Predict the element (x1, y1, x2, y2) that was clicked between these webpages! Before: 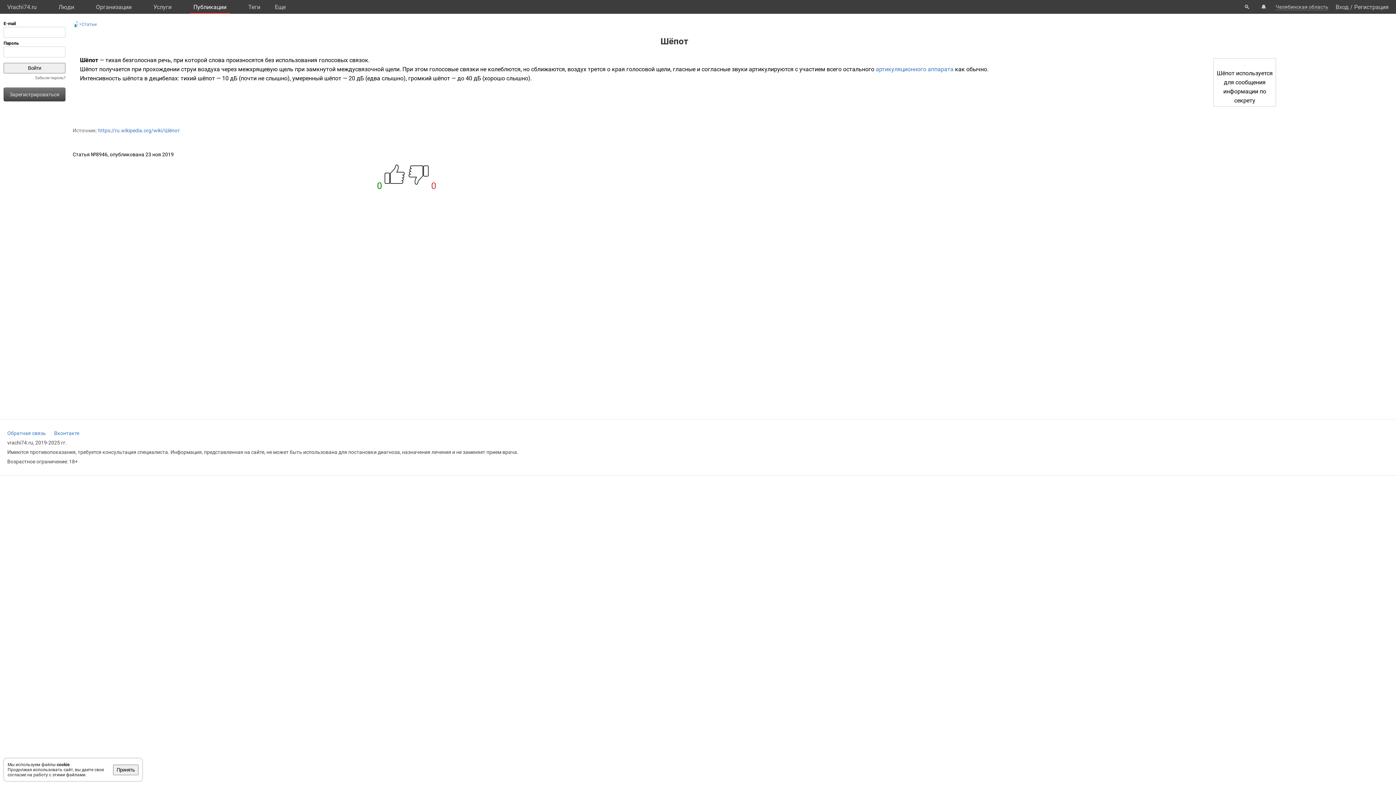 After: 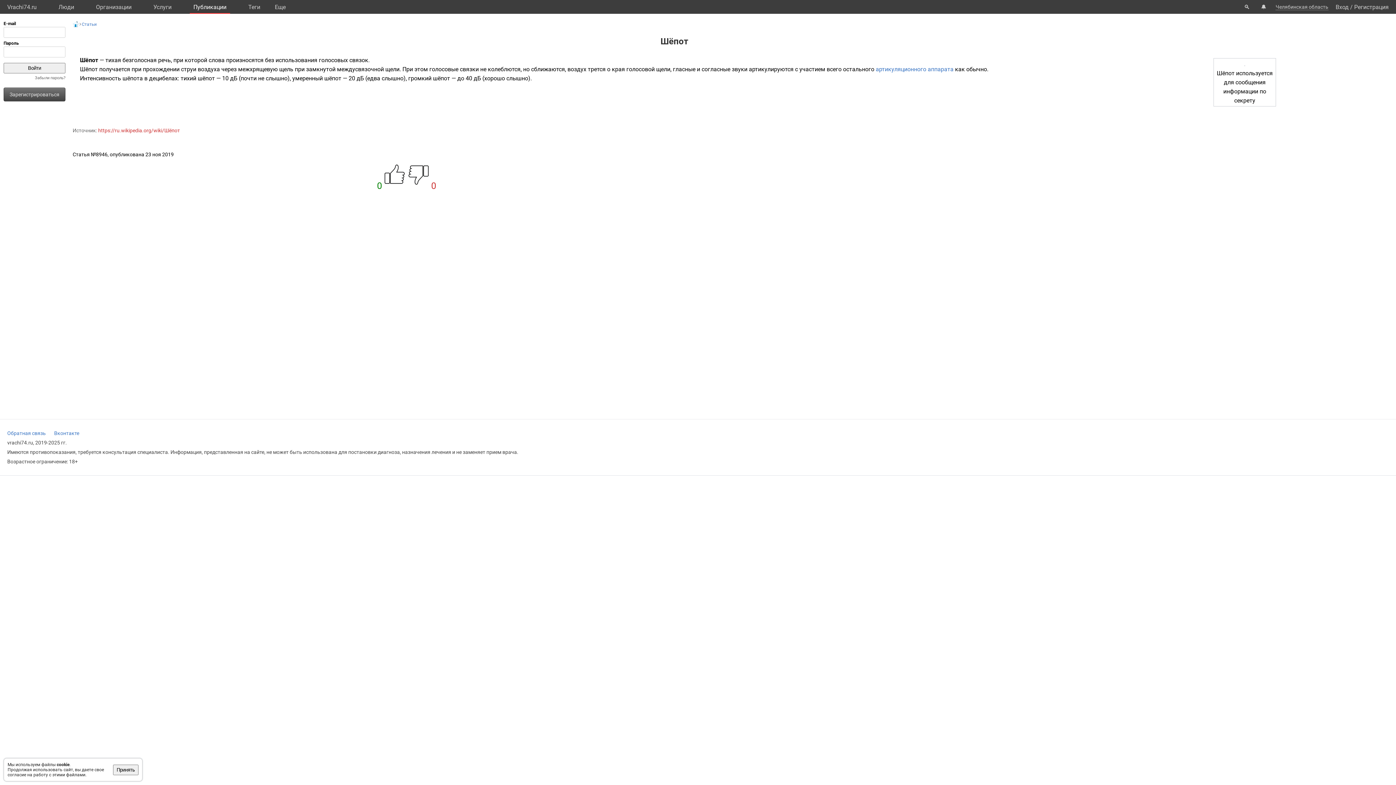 Action: label: https://ru.wikipedia.org/wiki/Шёпот bbox: (98, 127, 180, 133)